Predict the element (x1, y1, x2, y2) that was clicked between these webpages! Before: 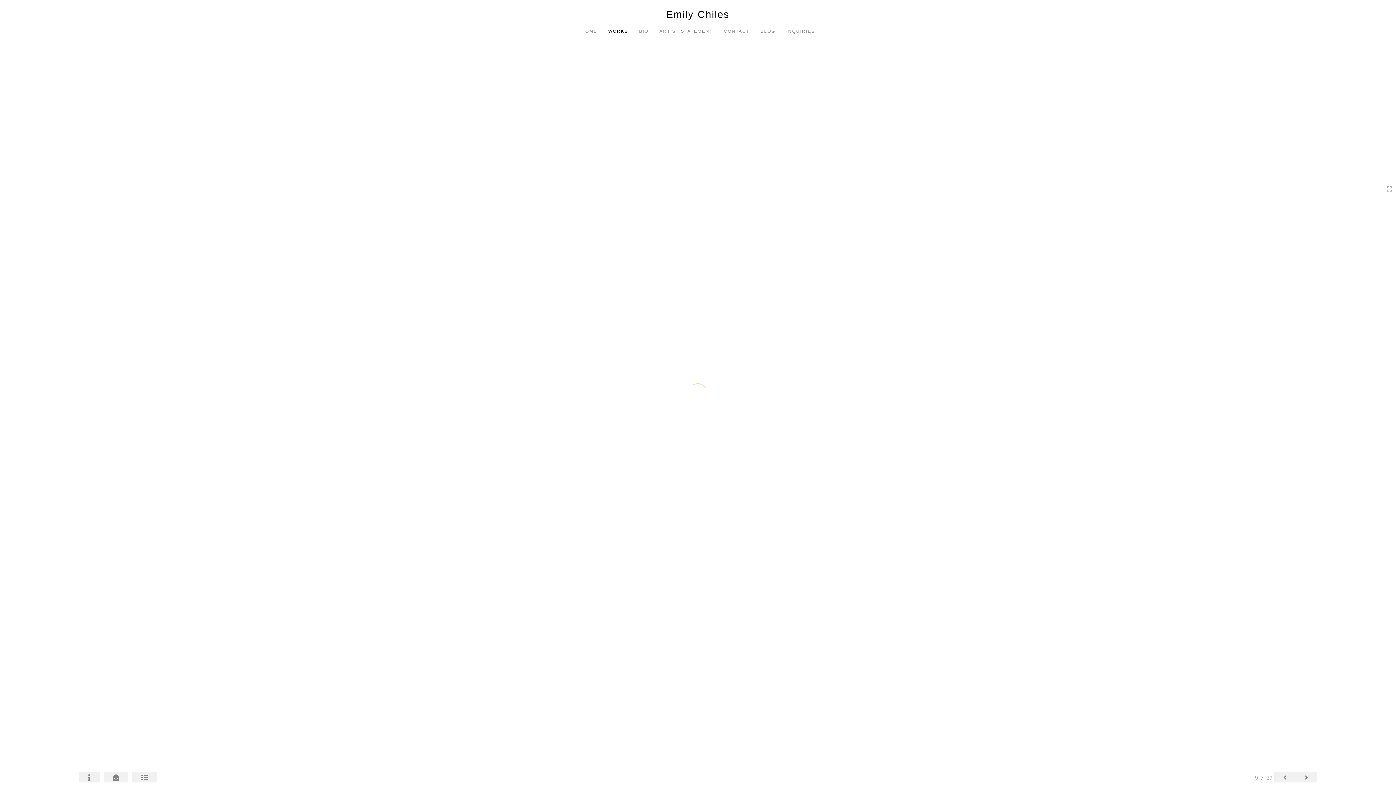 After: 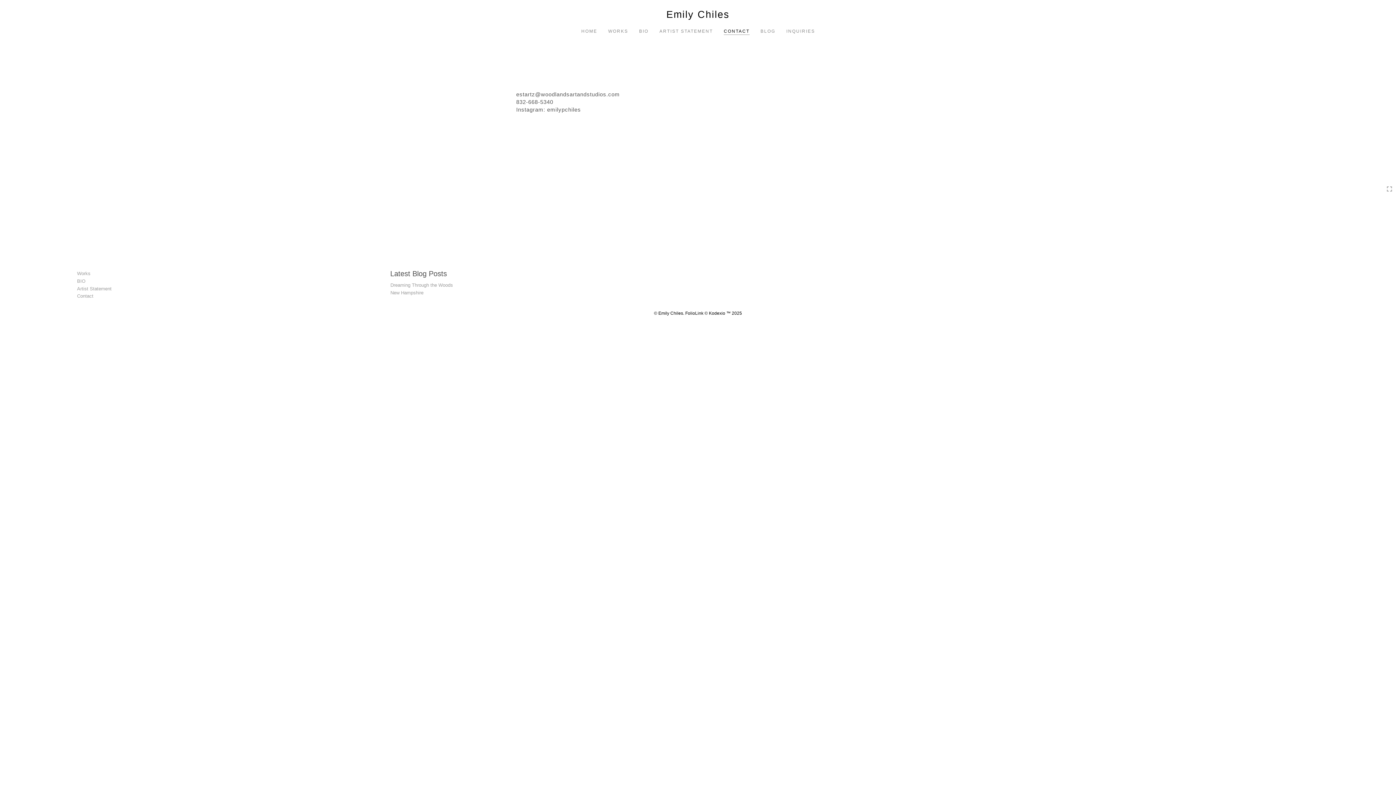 Action: bbox: (718, 23, 755, 34) label: CONTACT